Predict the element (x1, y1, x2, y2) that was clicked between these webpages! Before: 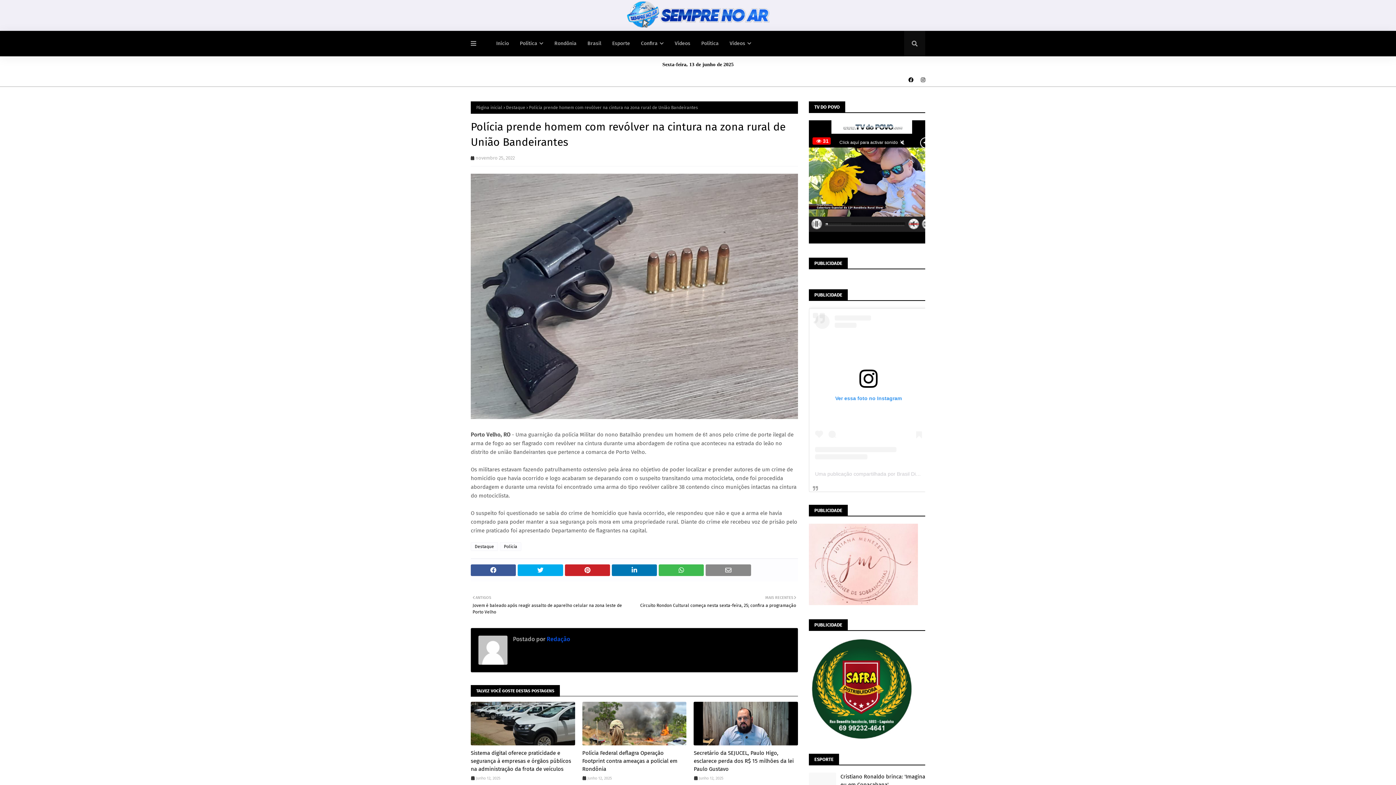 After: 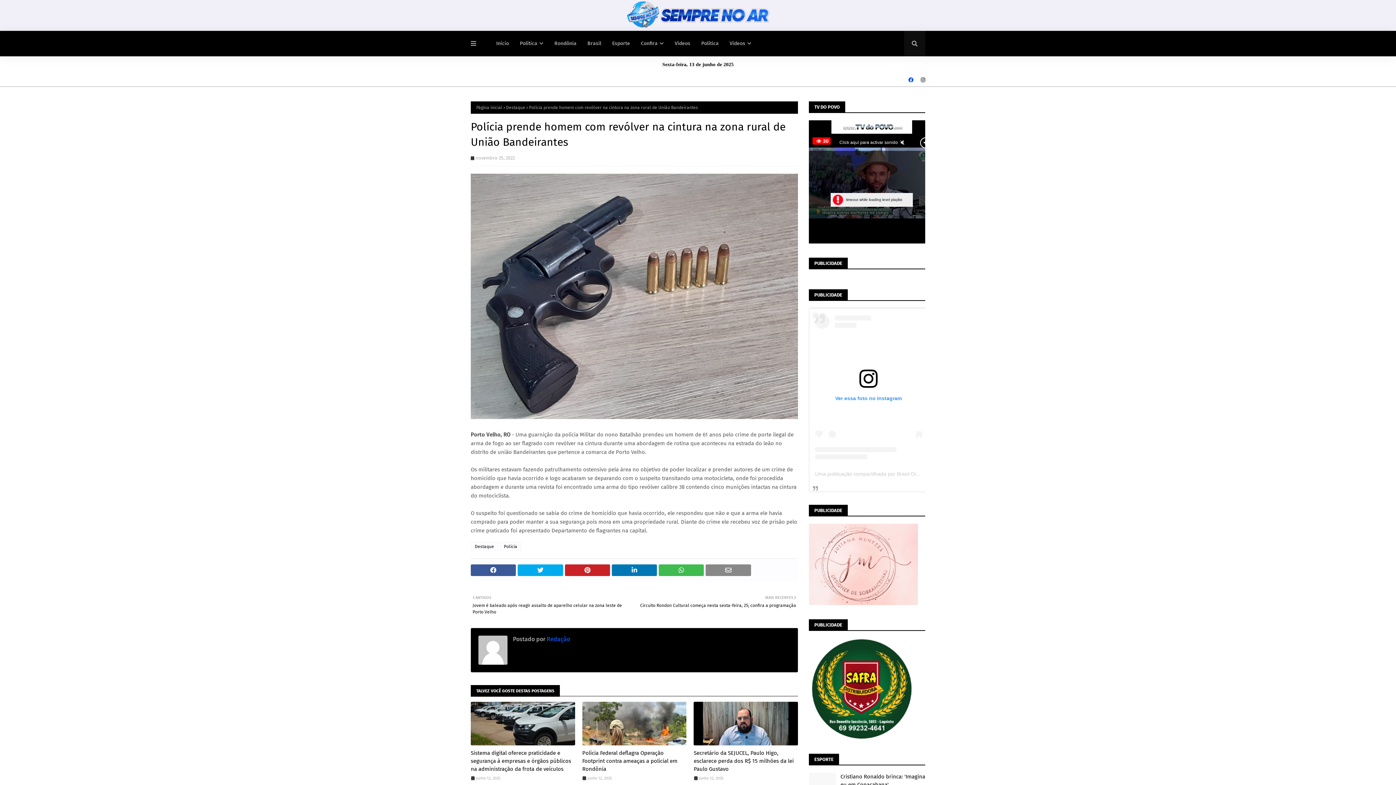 Action: bbox: (906, 73, 915, 86)